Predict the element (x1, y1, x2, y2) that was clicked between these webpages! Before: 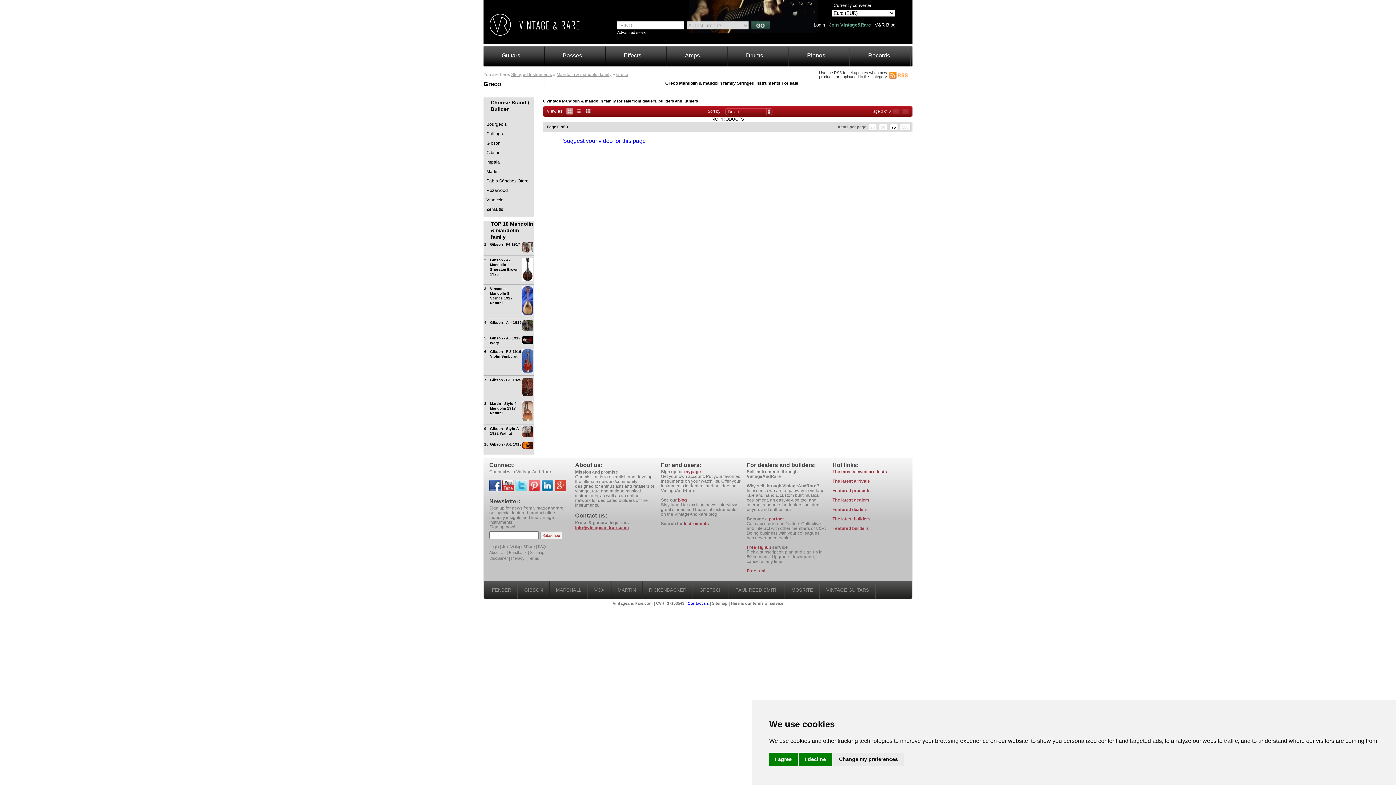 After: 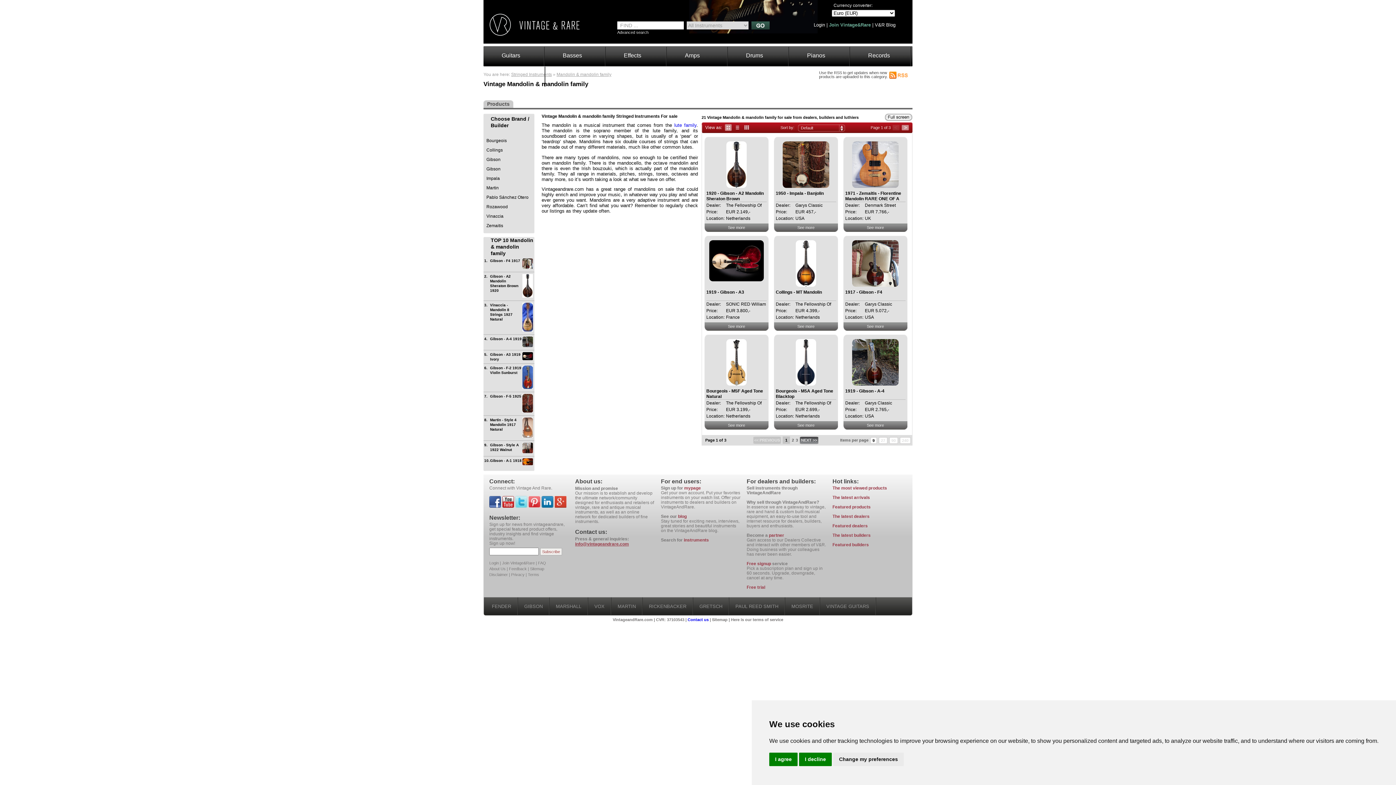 Action: label: Mandolin & mandolin family bbox: (556, 72, 611, 77)